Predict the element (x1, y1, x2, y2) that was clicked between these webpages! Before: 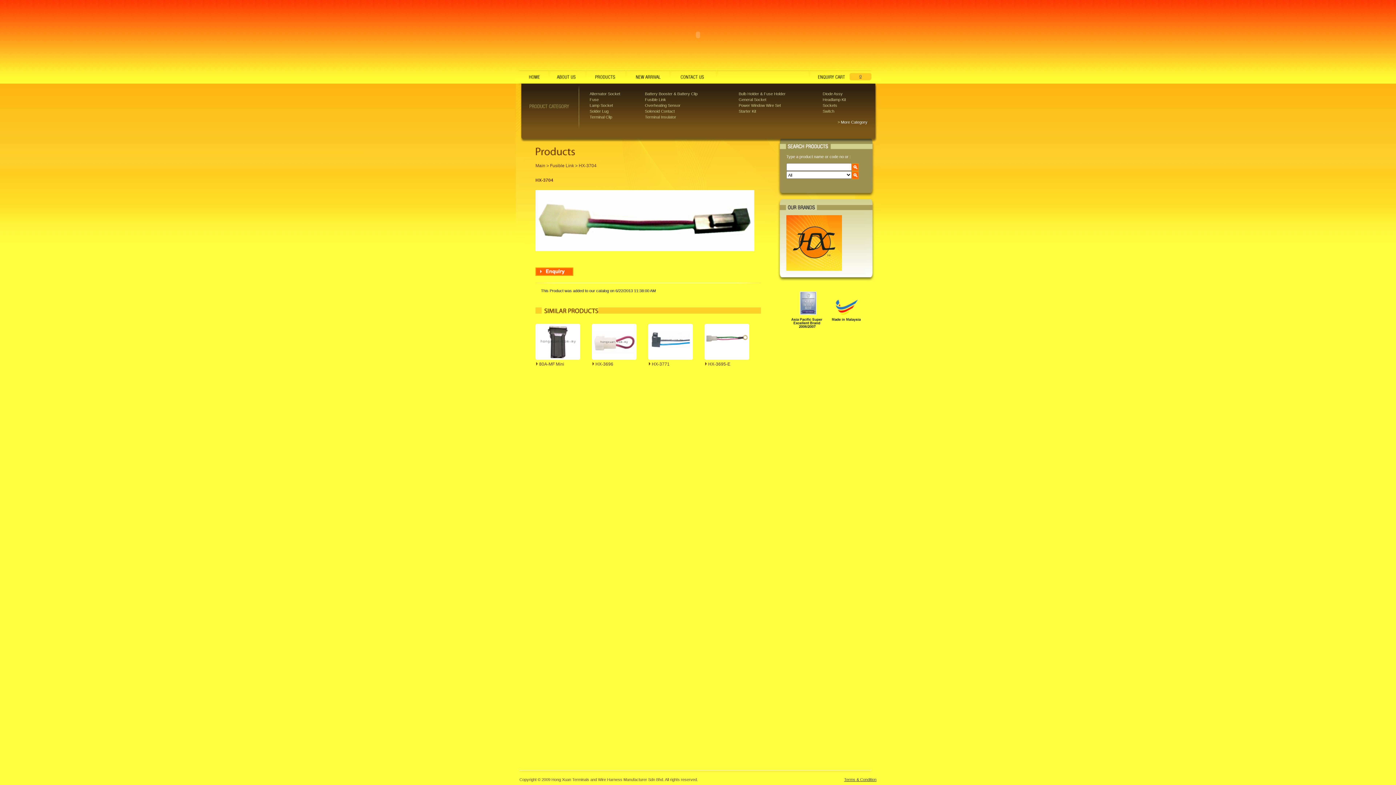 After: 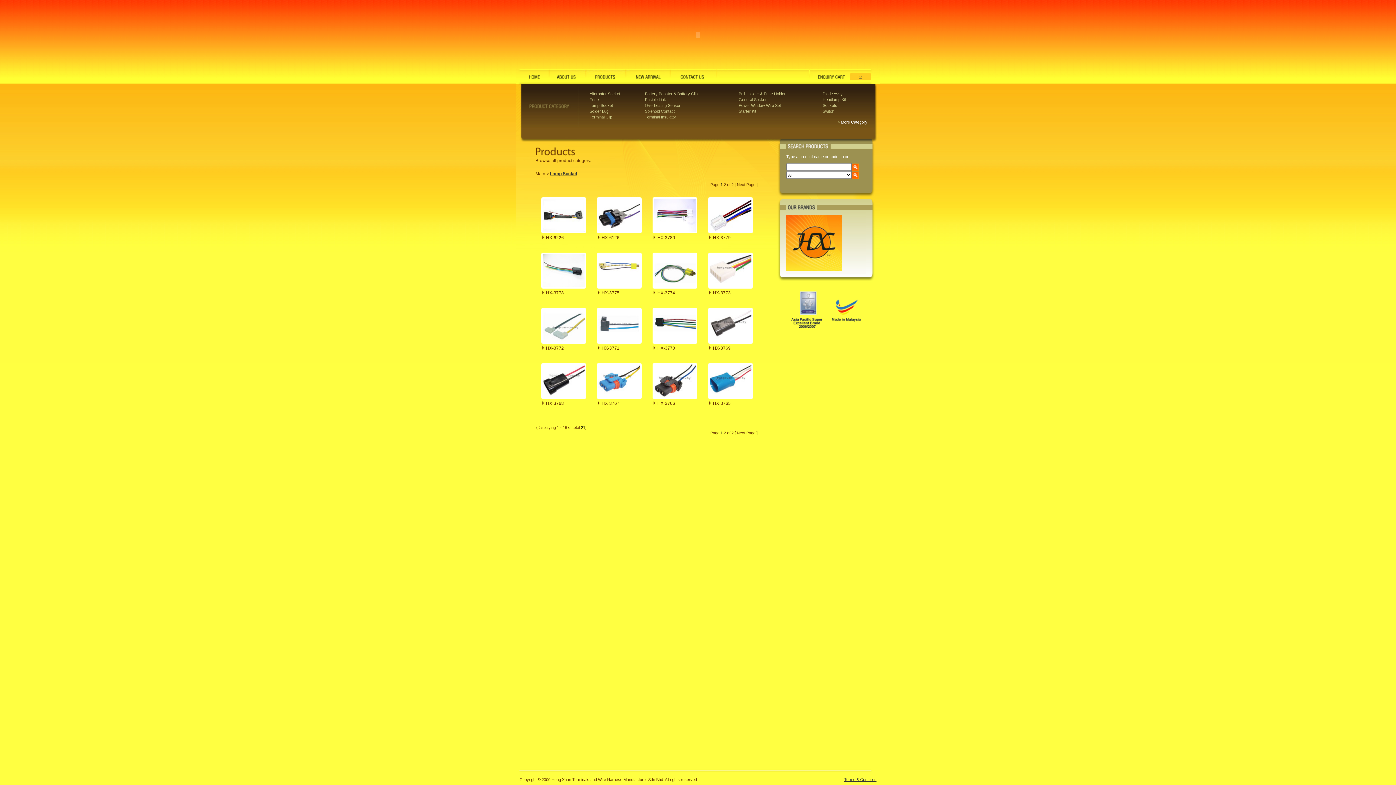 Action: label: Lamp Socket bbox: (589, 103, 613, 107)